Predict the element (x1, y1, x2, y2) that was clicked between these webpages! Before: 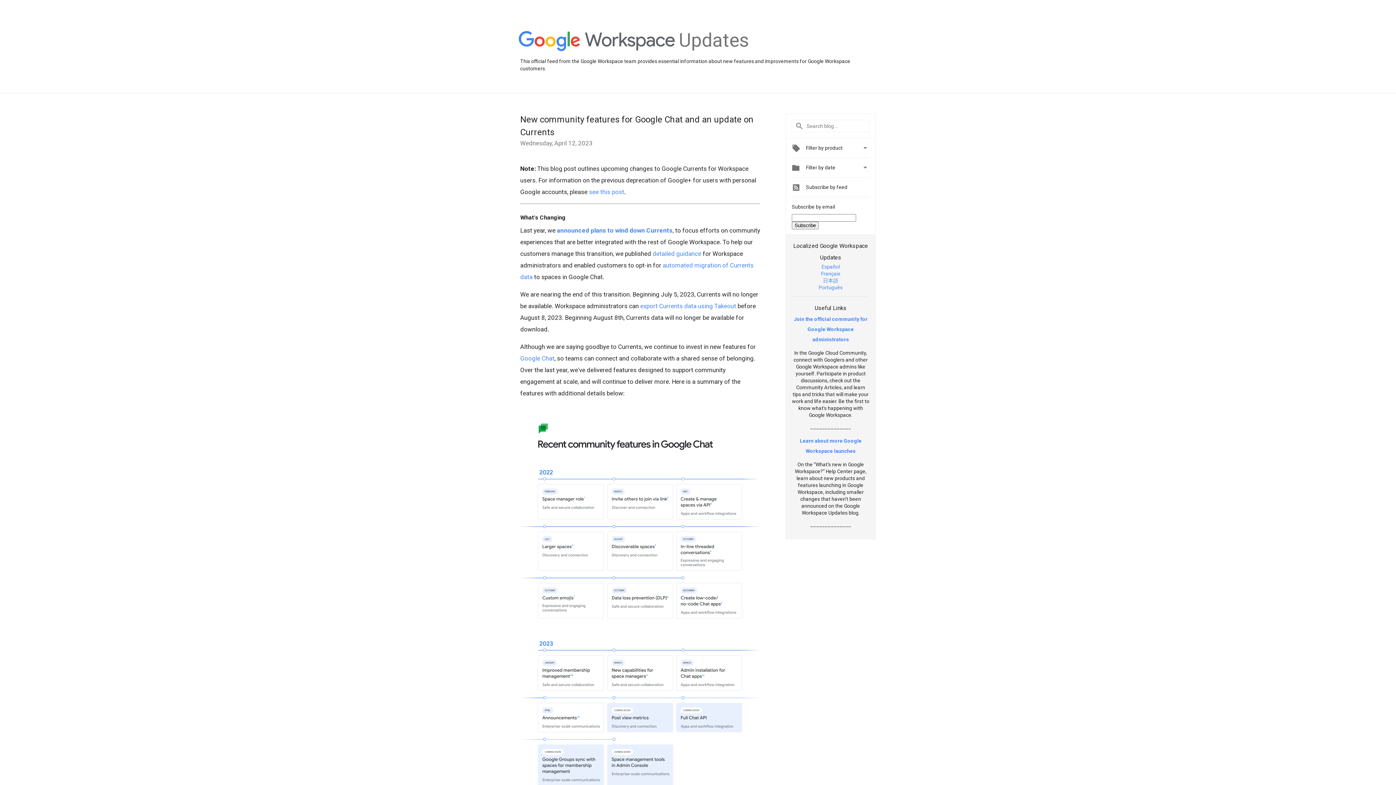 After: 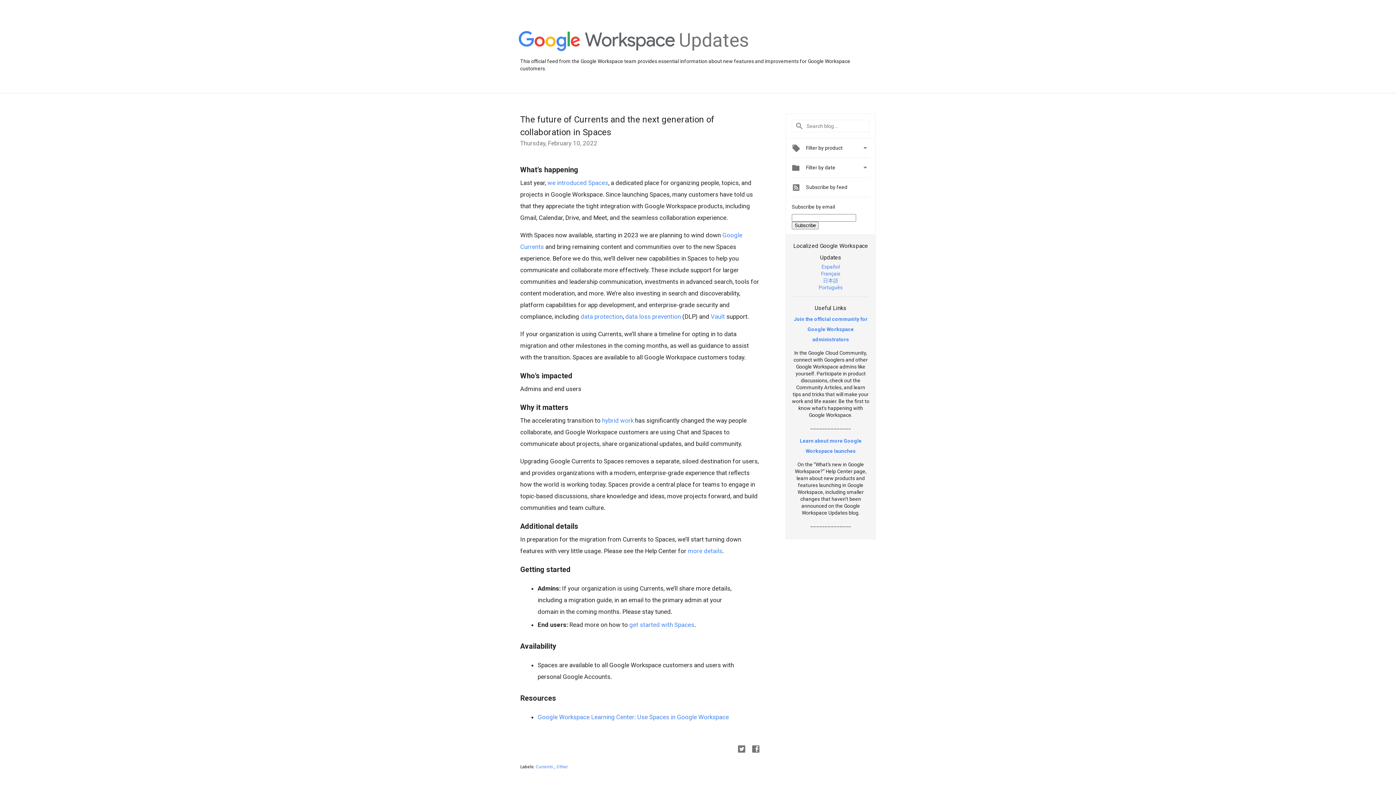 Action: bbox: (557, 226, 672, 234) label: announced plans to wind down Currents